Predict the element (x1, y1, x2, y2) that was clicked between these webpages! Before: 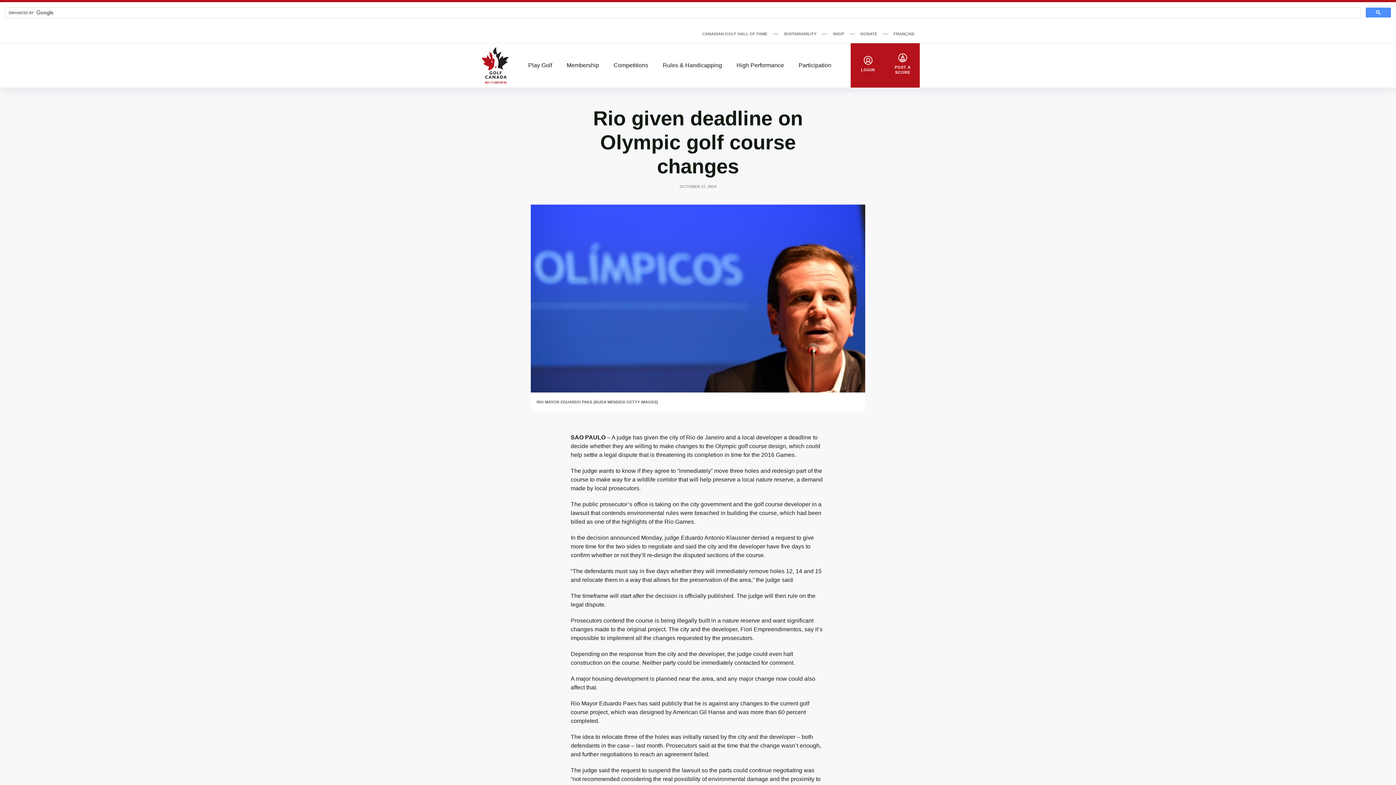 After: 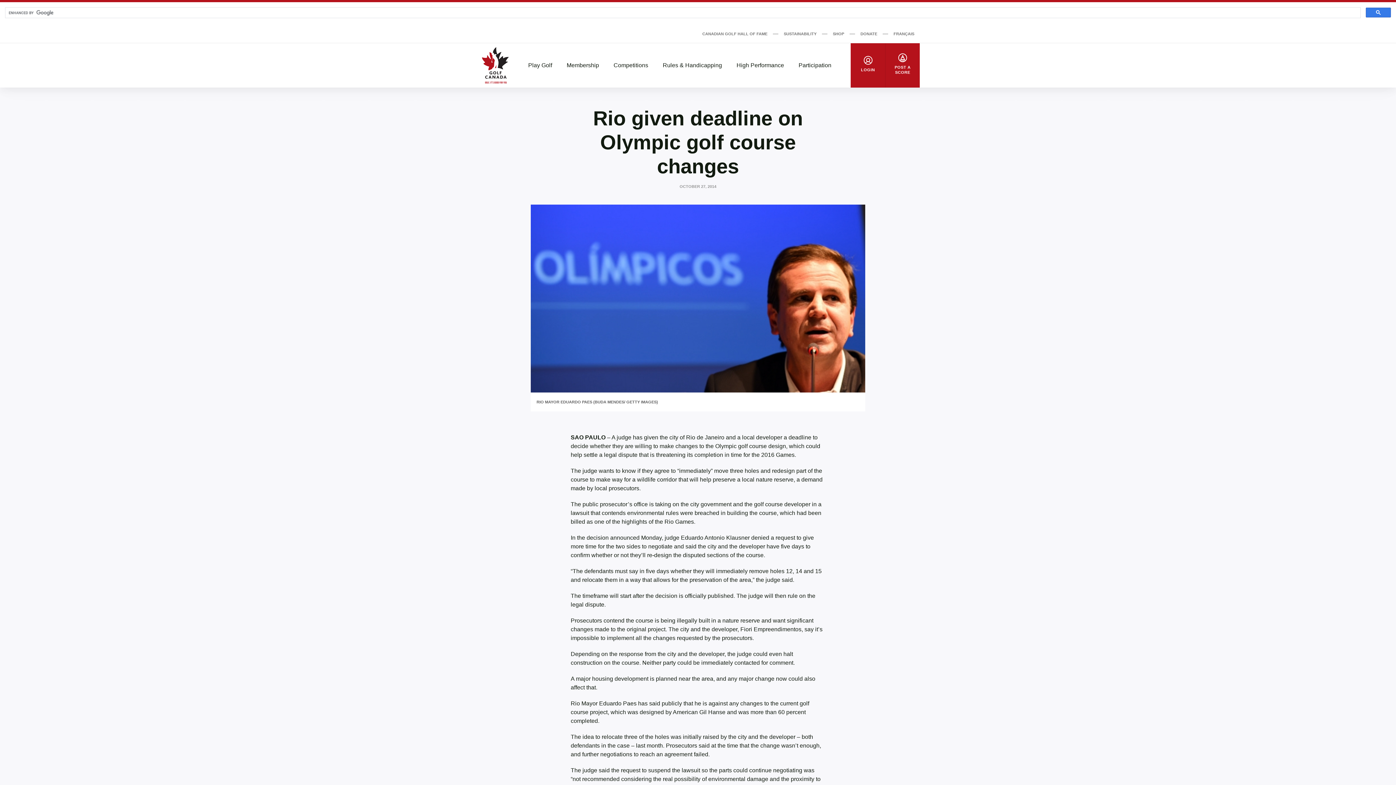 Action: bbox: (1366, 7, 1391, 17)